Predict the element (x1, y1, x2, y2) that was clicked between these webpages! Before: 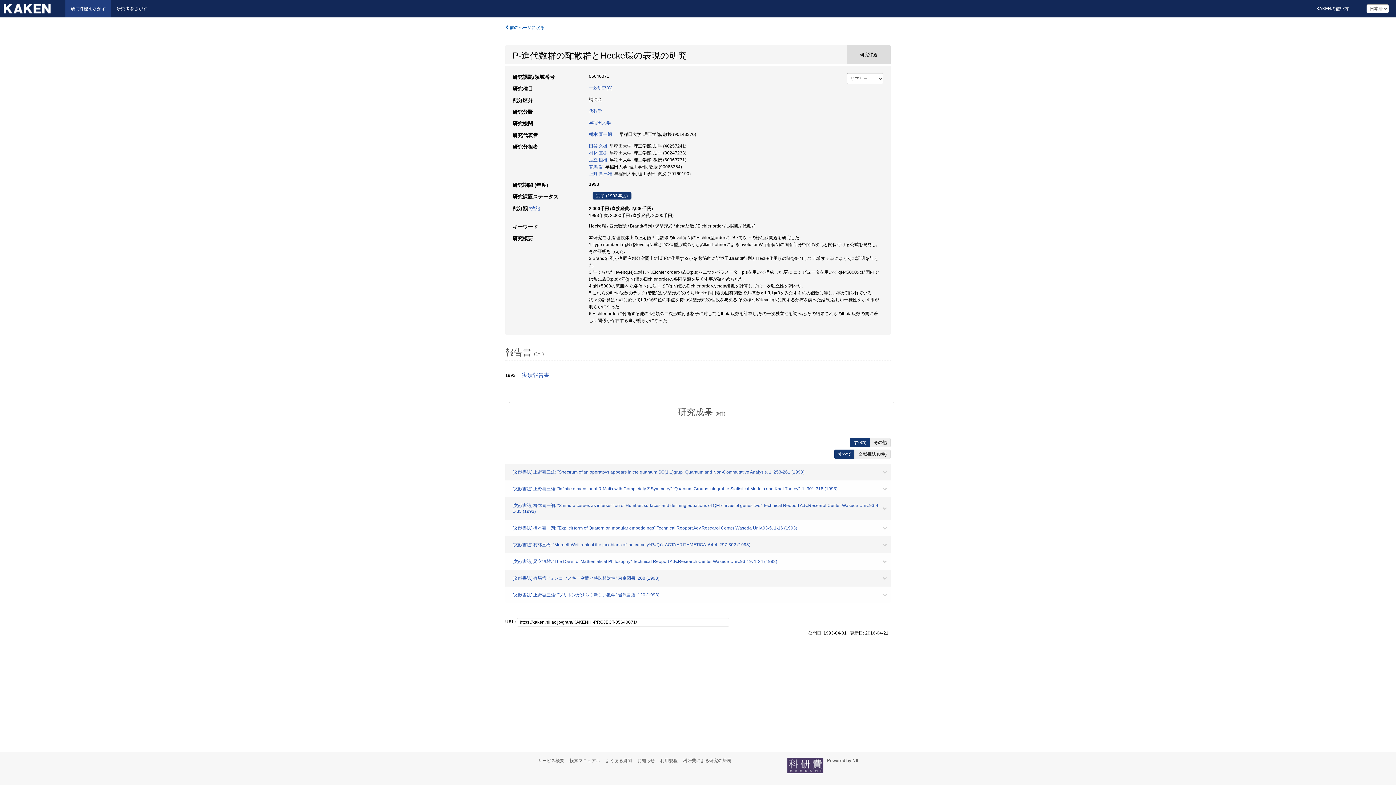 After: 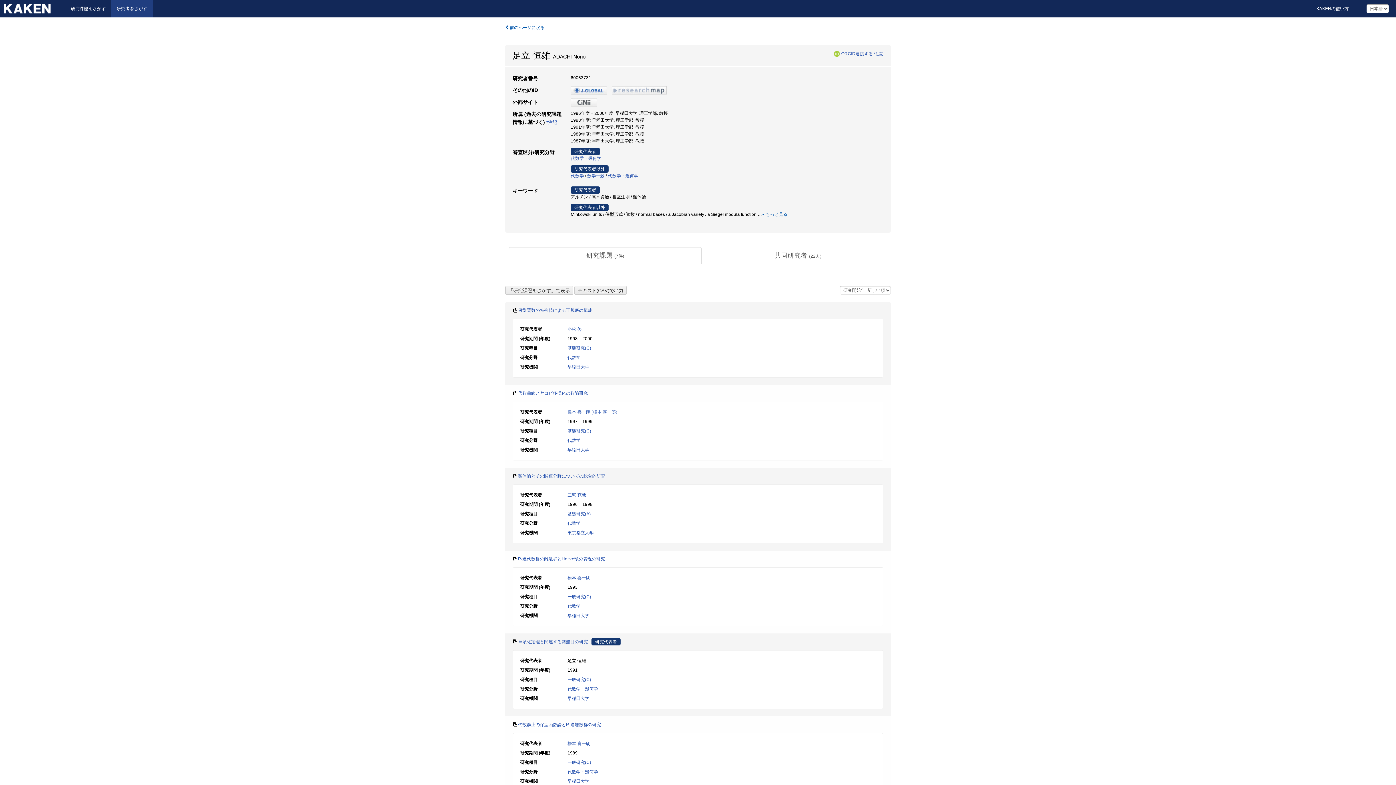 Action: bbox: (589, 157, 607, 162) label: 足立 恒雄